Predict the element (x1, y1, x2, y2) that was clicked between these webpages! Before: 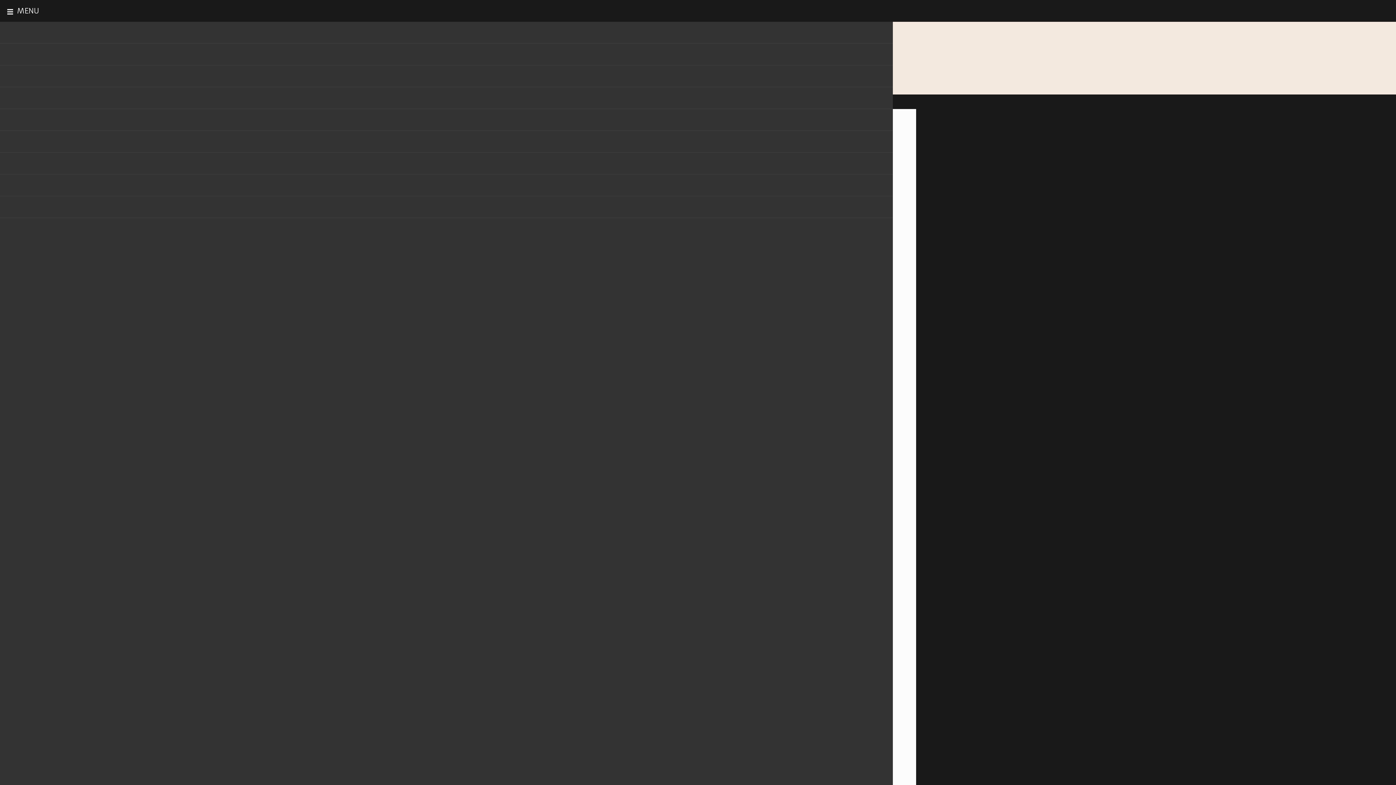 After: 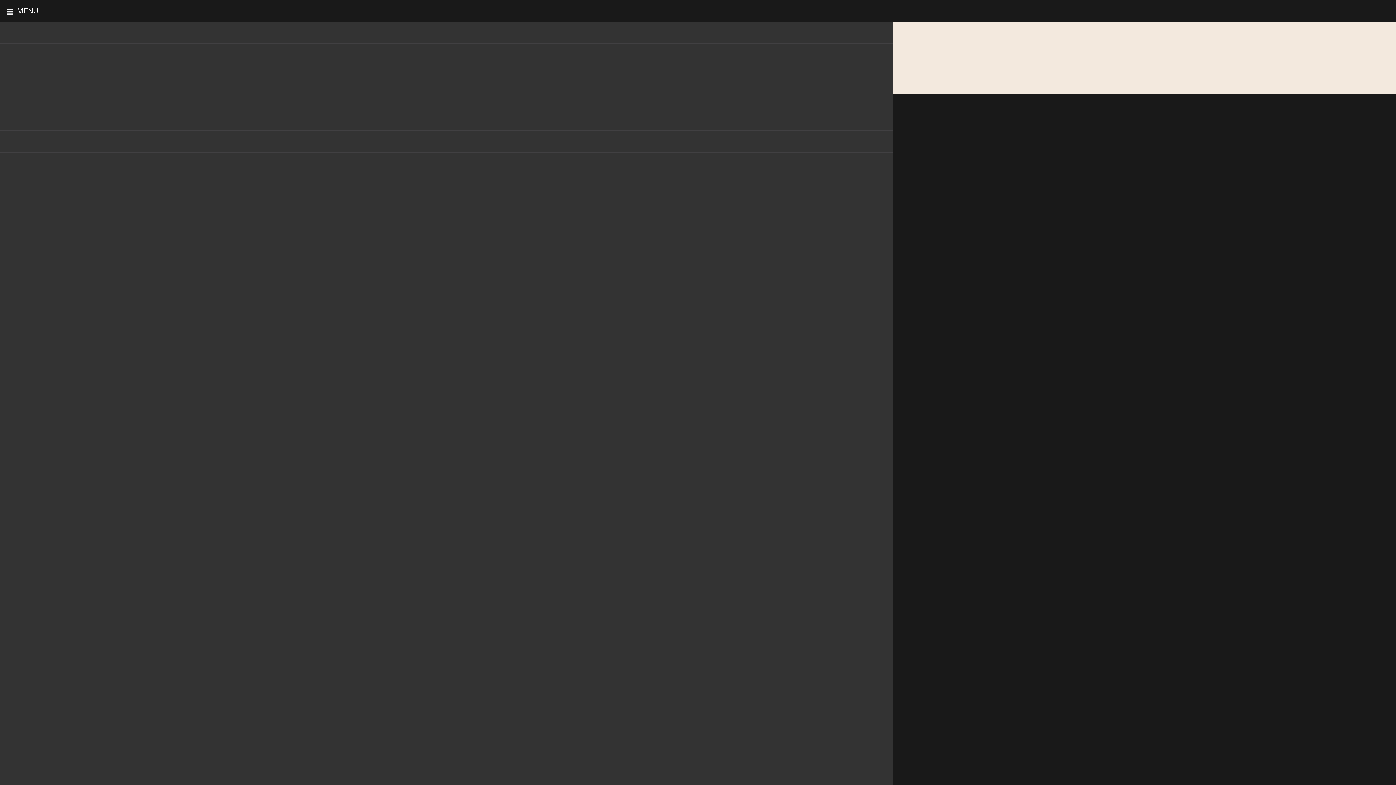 Action: label: Vidéos bbox: (-363, 174, 893, 196)